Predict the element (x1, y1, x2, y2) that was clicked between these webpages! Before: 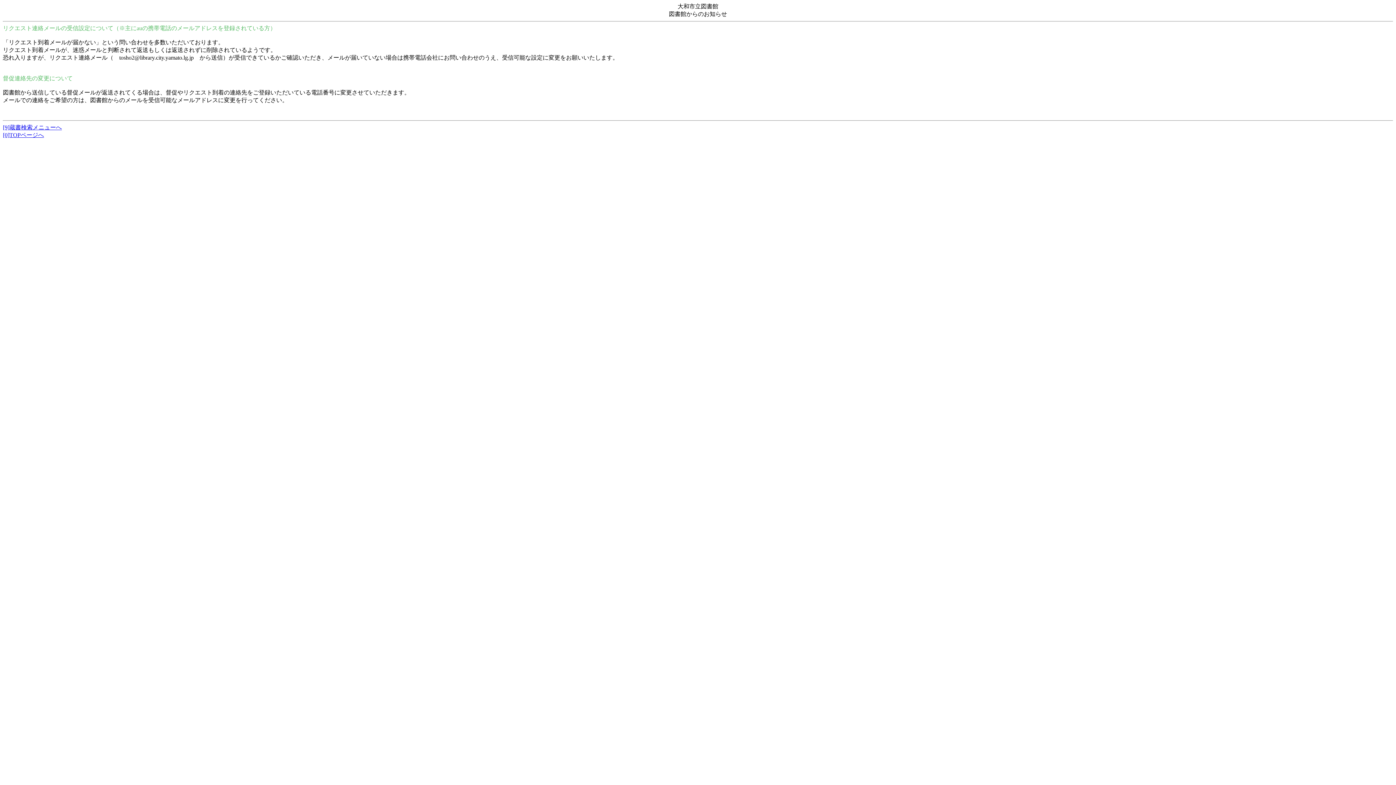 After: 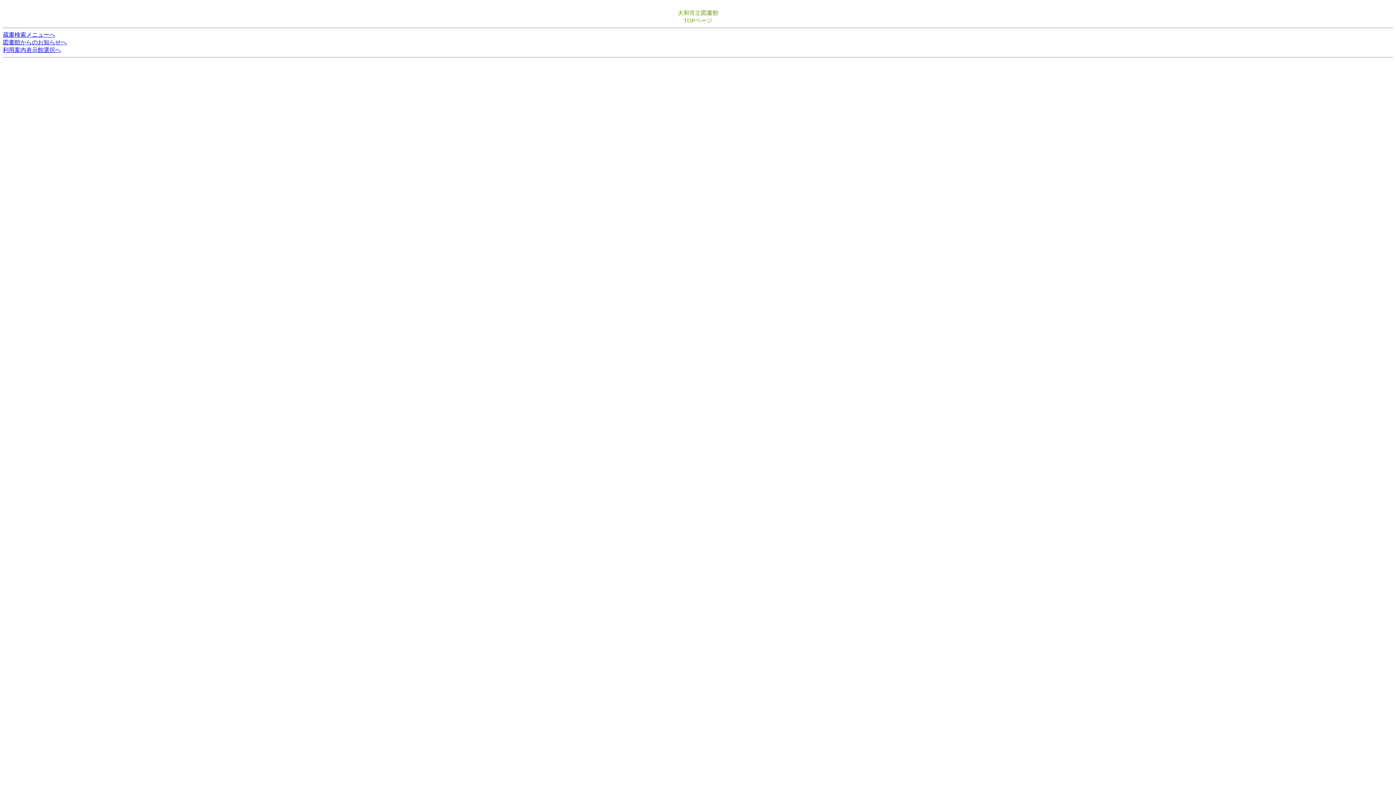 Action: bbox: (2, 132, 44, 138) label: [0]TOPページへ